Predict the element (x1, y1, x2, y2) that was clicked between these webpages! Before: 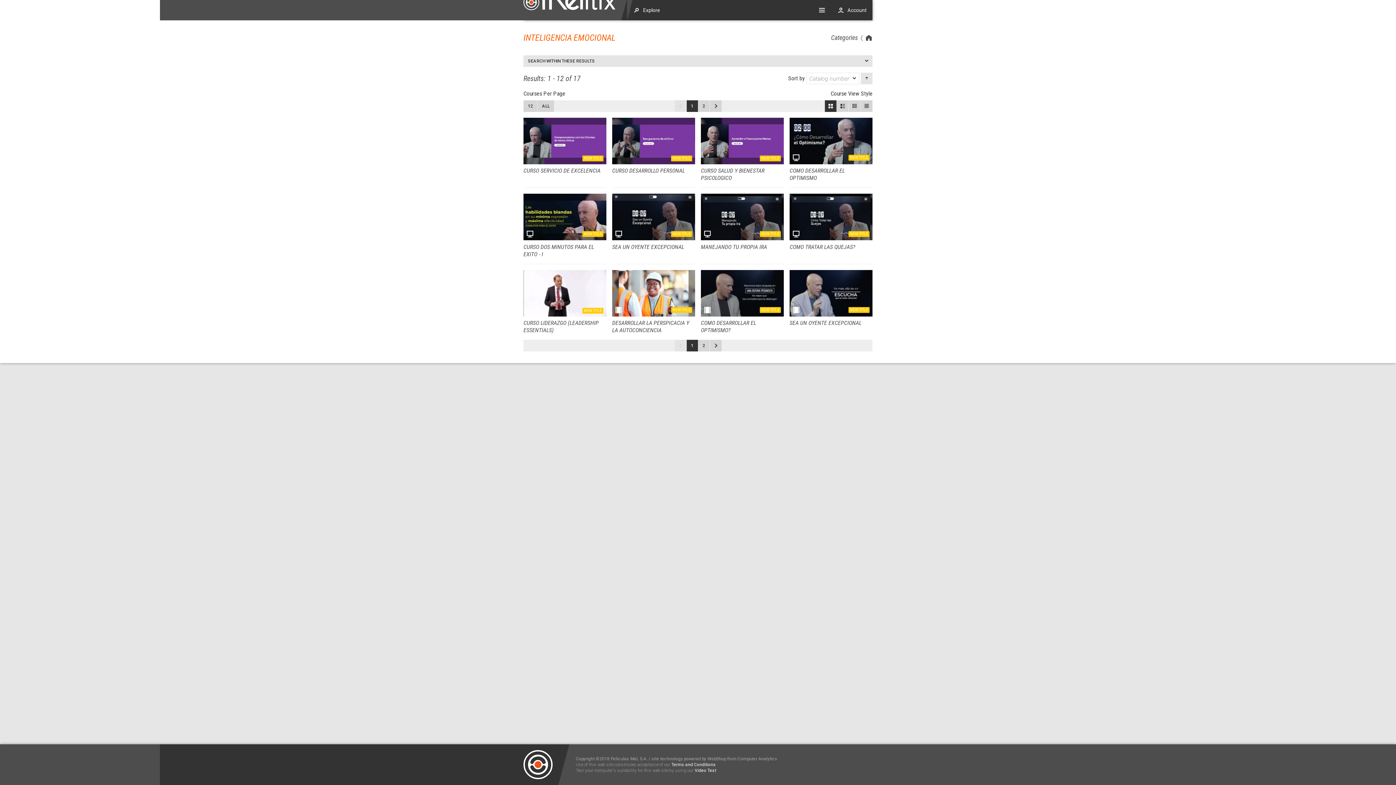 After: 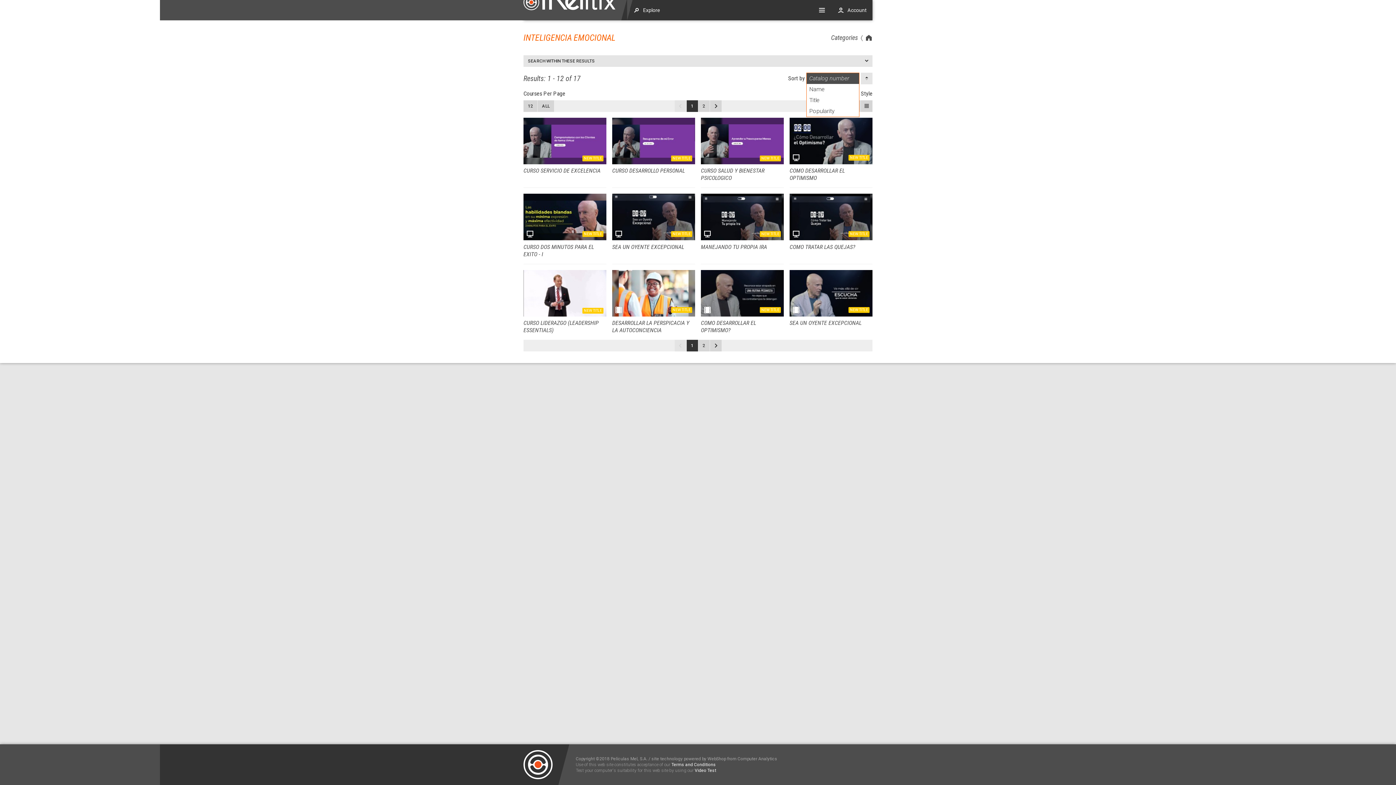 Action: label: dropmarker bbox: (850, 72, 859, 84)